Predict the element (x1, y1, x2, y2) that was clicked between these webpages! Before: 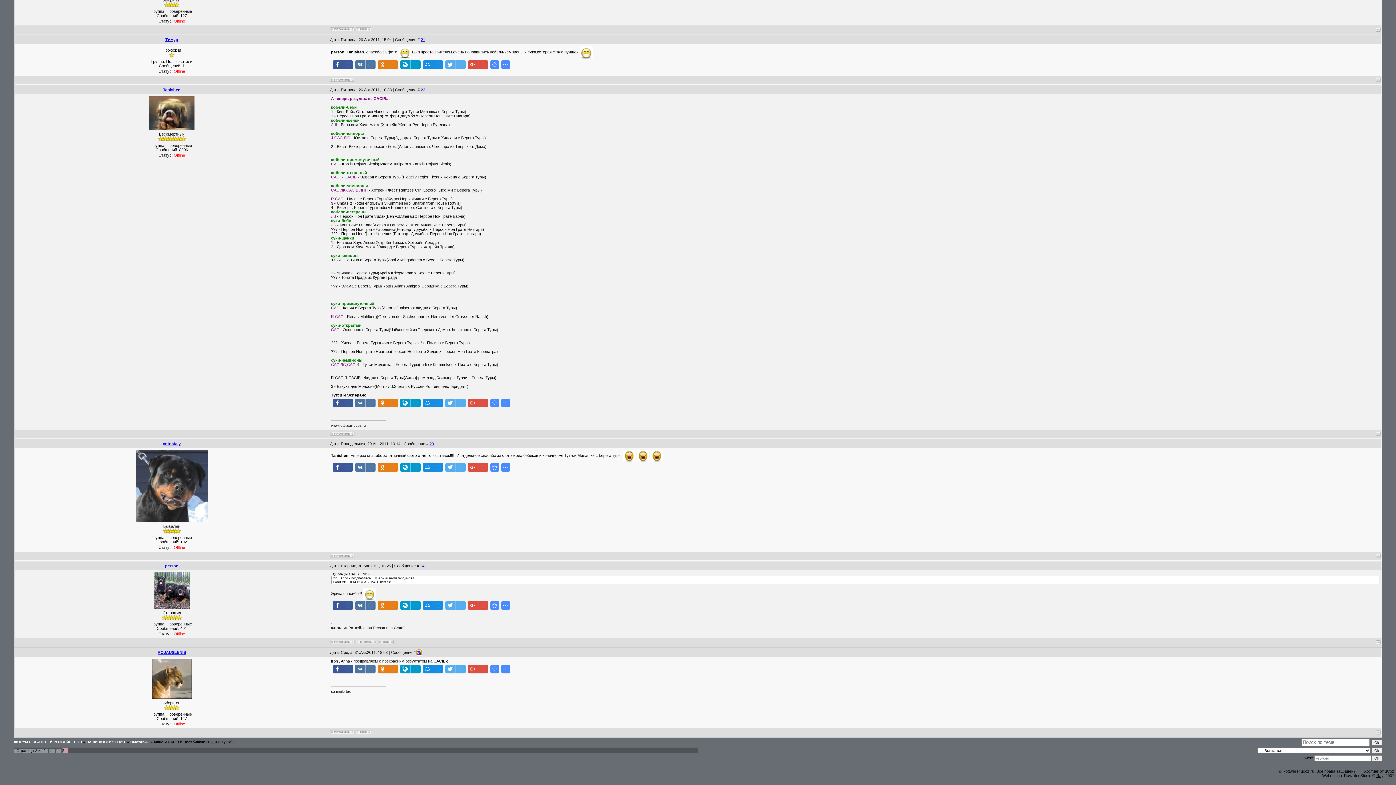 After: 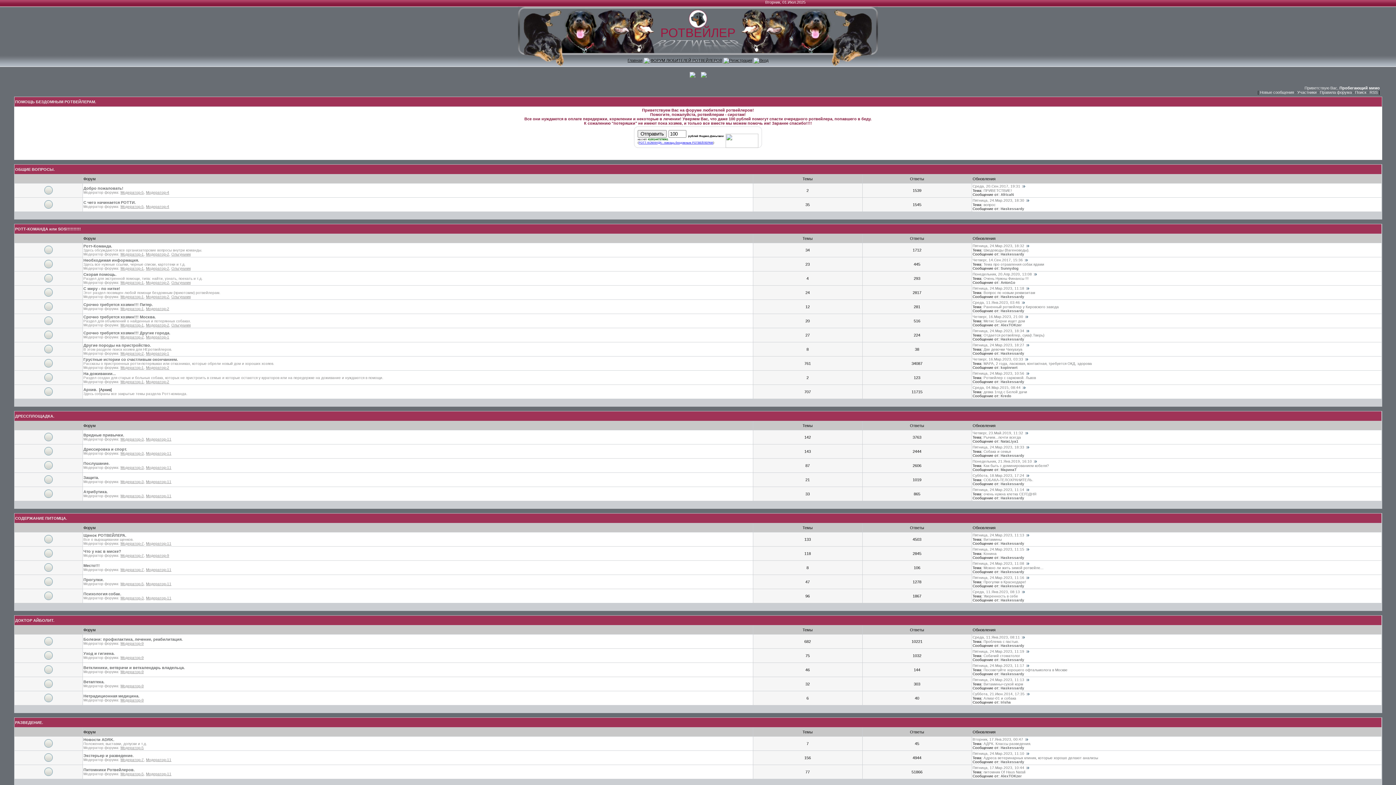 Action: label: ФОРУМ ЛЮБИТЕЛЕЙ РОТВЕЙЛЕРОВ bbox: (14, 740, 82, 744)